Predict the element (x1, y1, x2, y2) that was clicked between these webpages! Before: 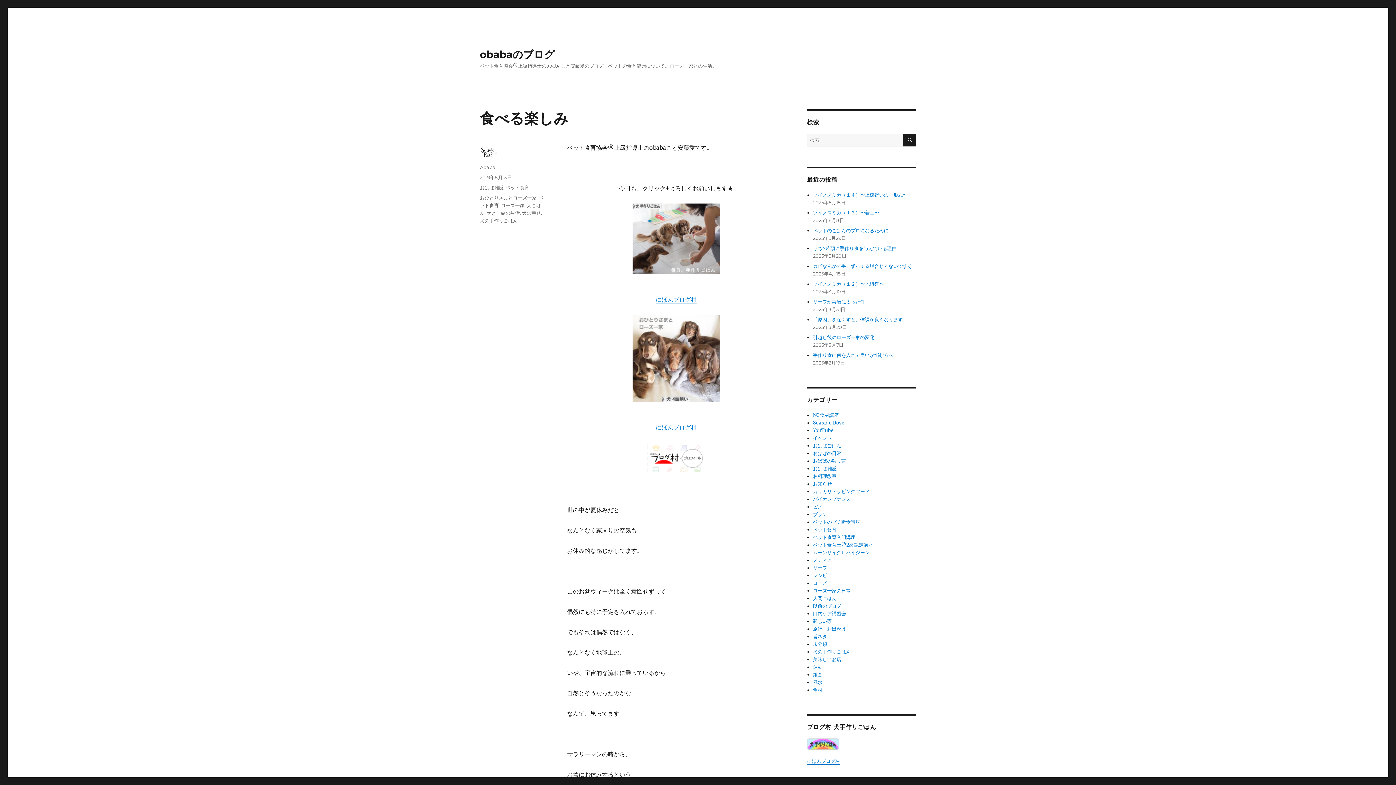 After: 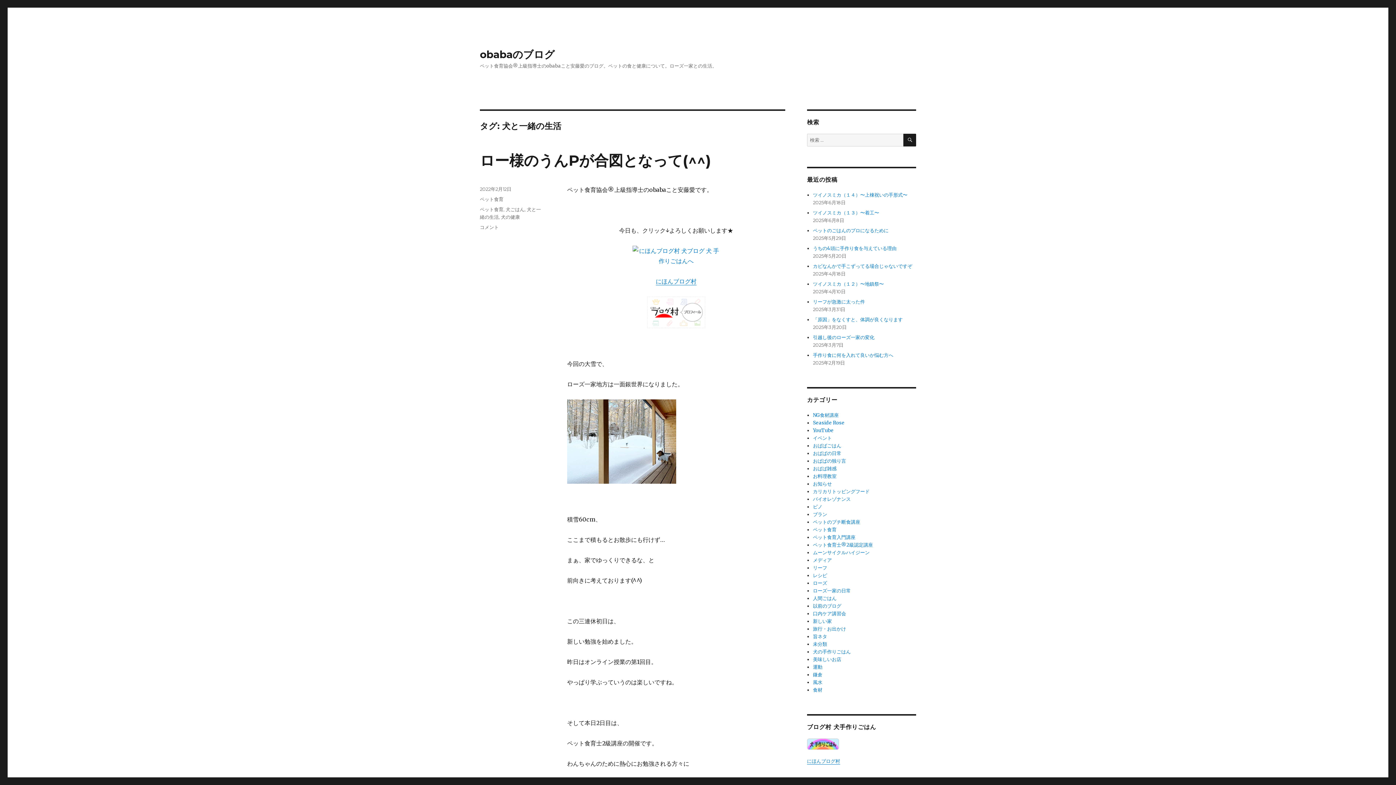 Action: bbox: (486, 210, 520, 216) label: 犬と一緒の生活